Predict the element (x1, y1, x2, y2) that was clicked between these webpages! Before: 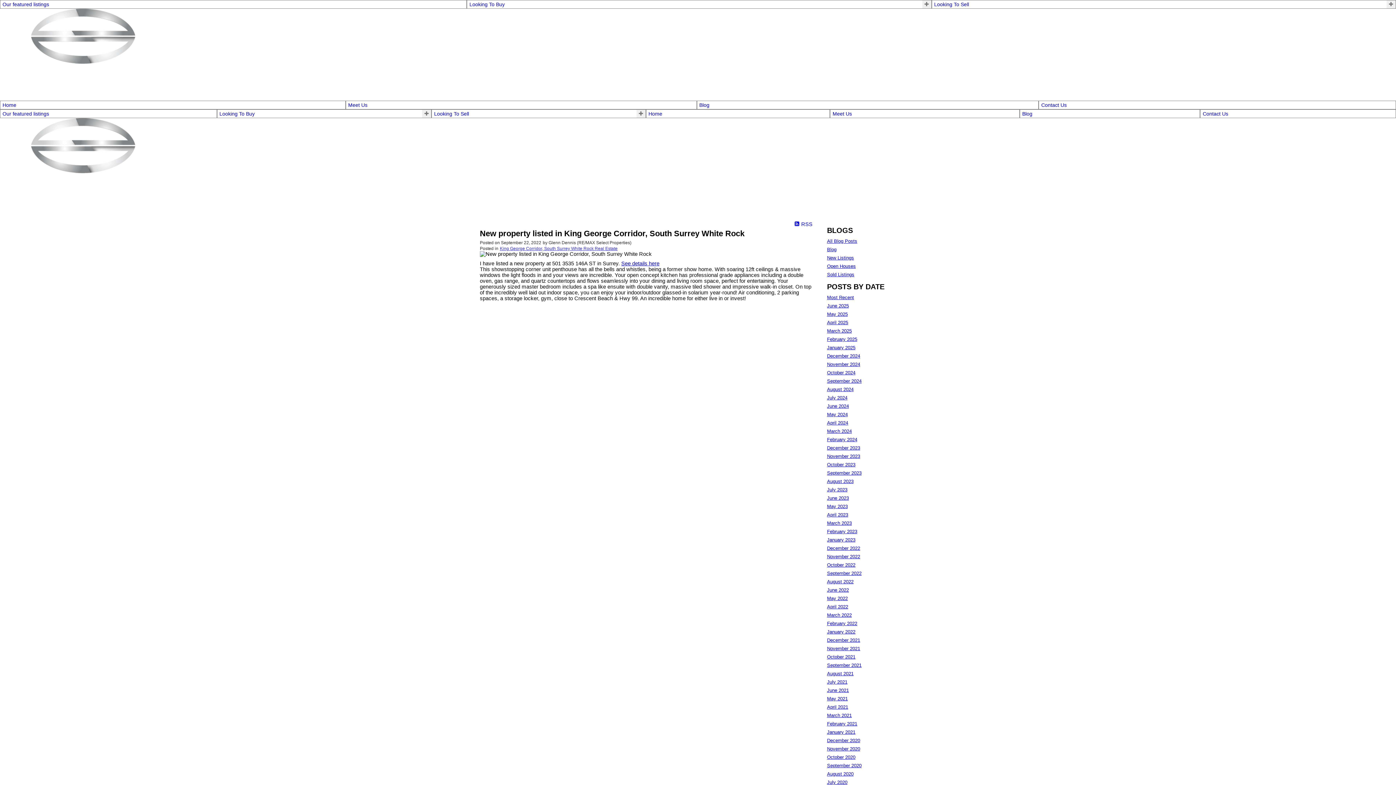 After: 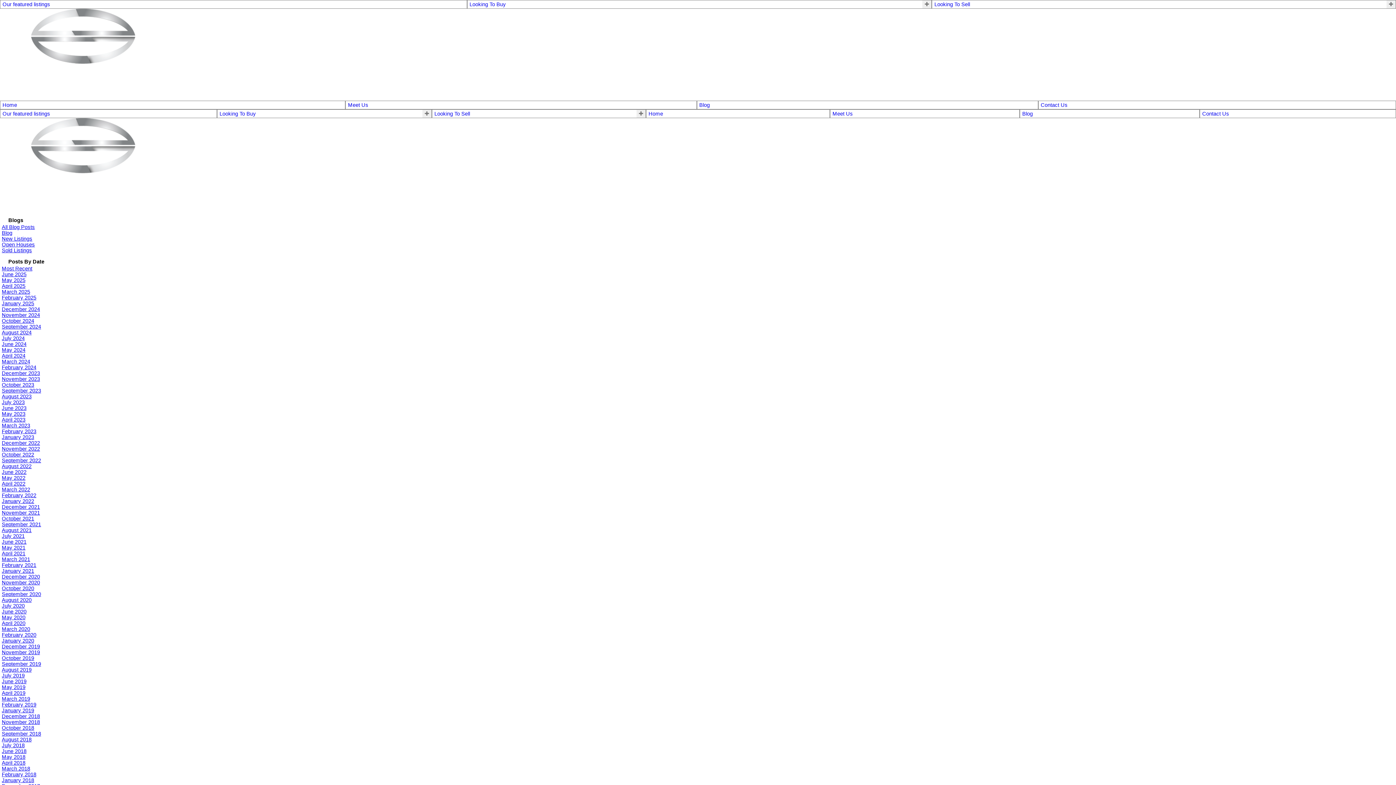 Action: label: July 2023 bbox: (827, 487, 847, 492)